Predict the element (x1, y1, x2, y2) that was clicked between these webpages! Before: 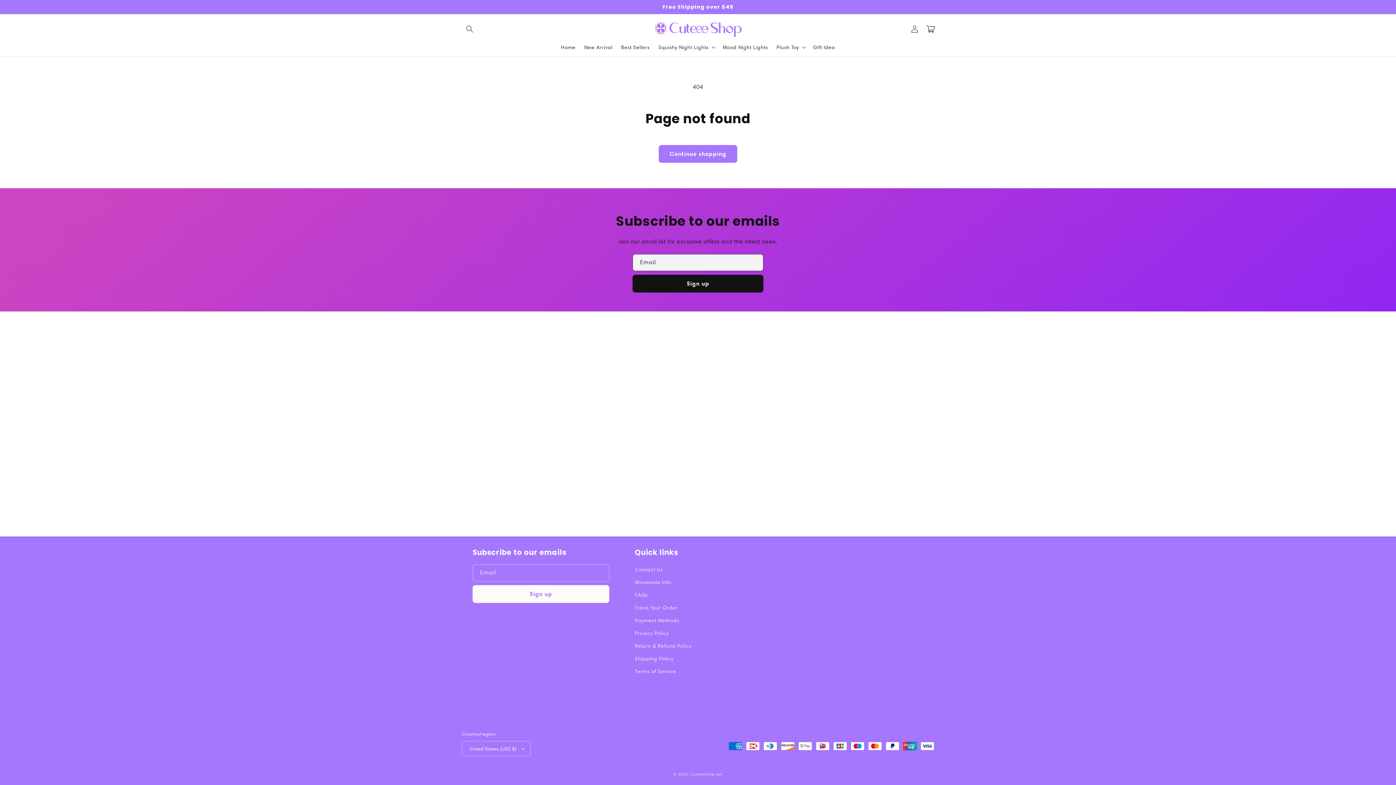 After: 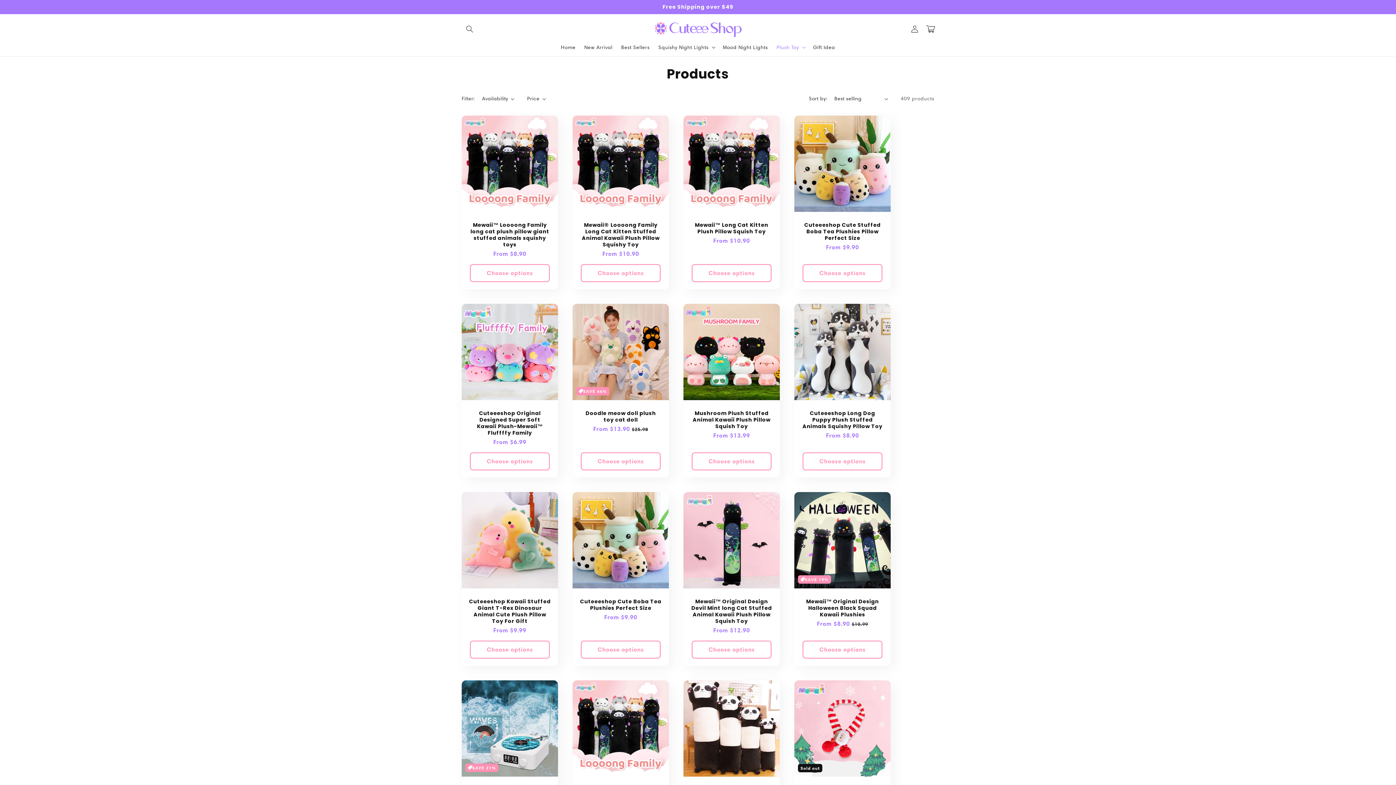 Action: bbox: (658, 145, 737, 162) label: Continue shopping